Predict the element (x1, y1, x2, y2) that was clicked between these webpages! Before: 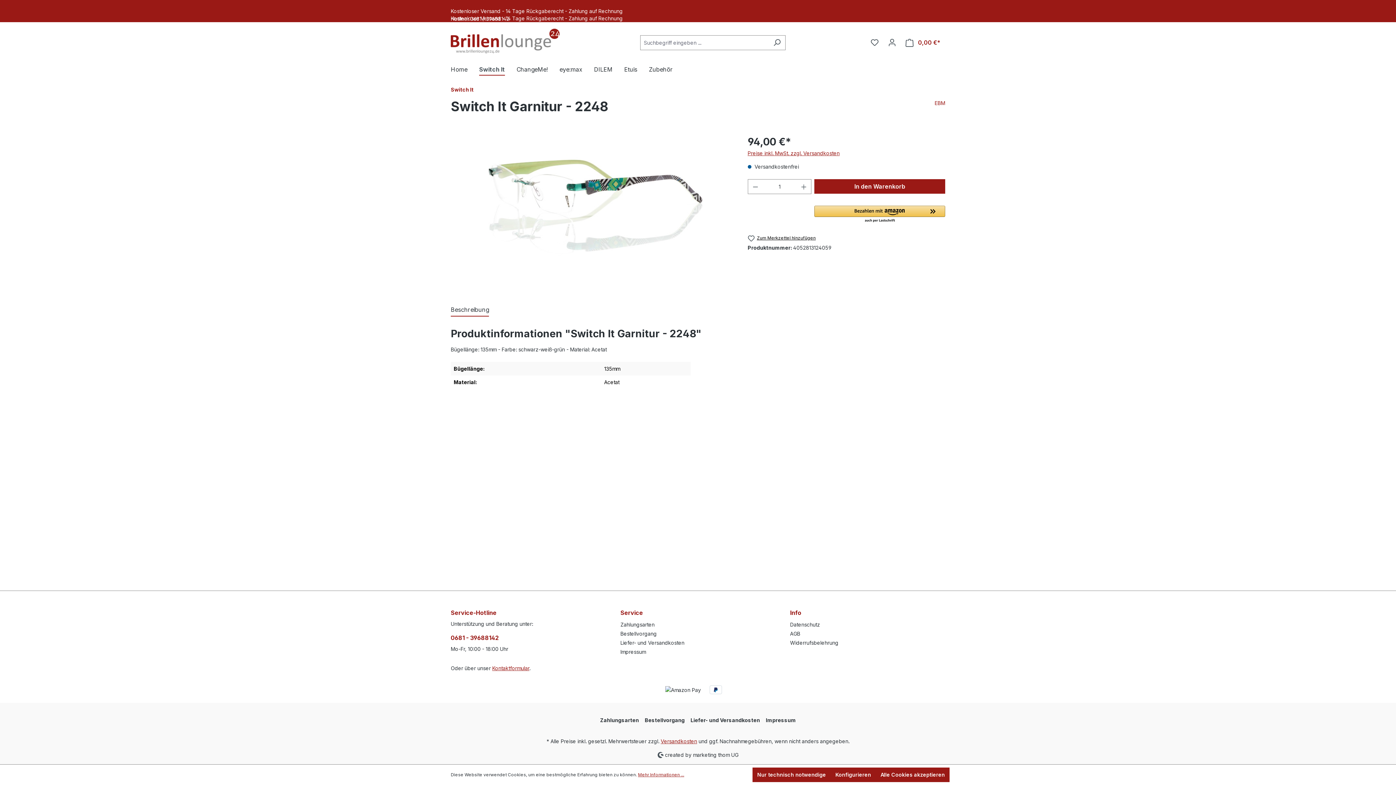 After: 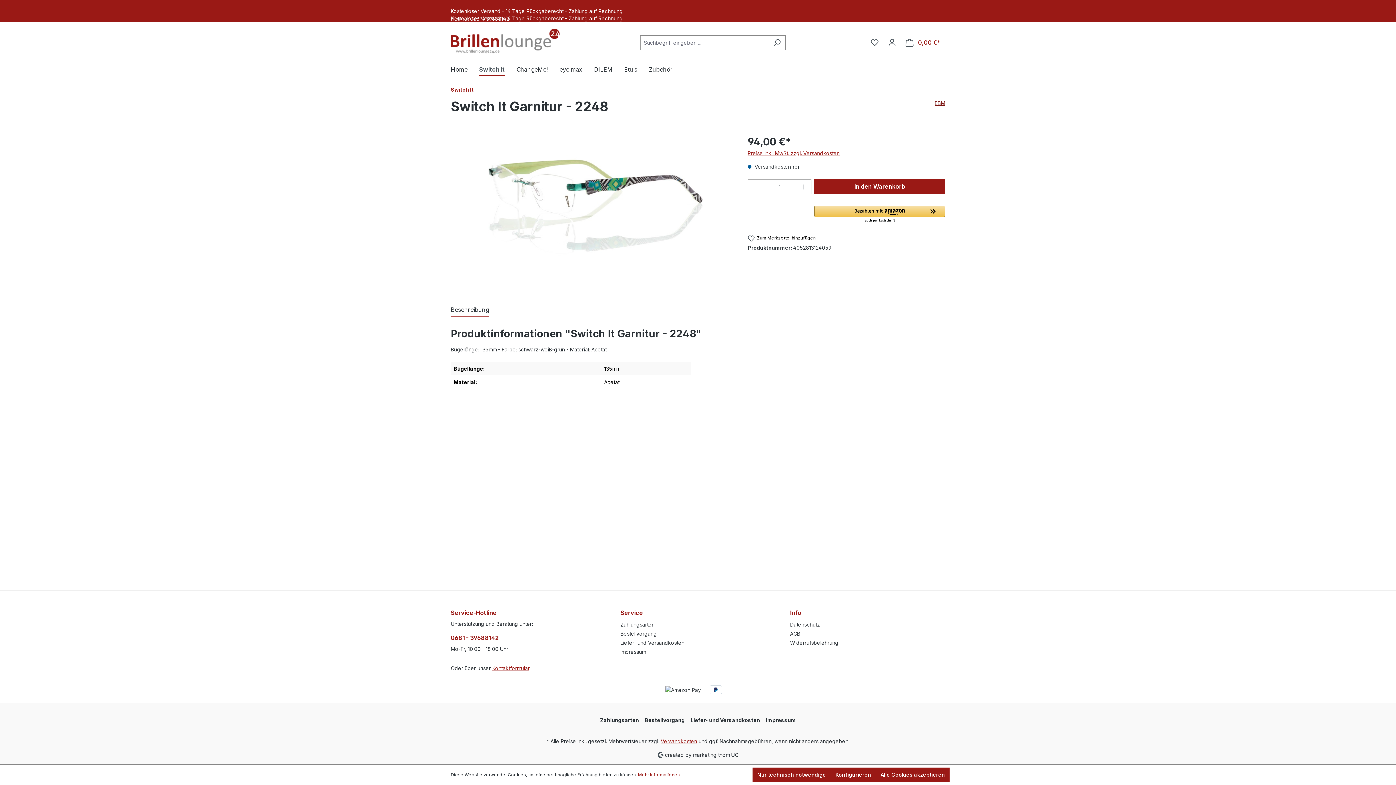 Action: label: EBM bbox: (934, 99, 945, 119)